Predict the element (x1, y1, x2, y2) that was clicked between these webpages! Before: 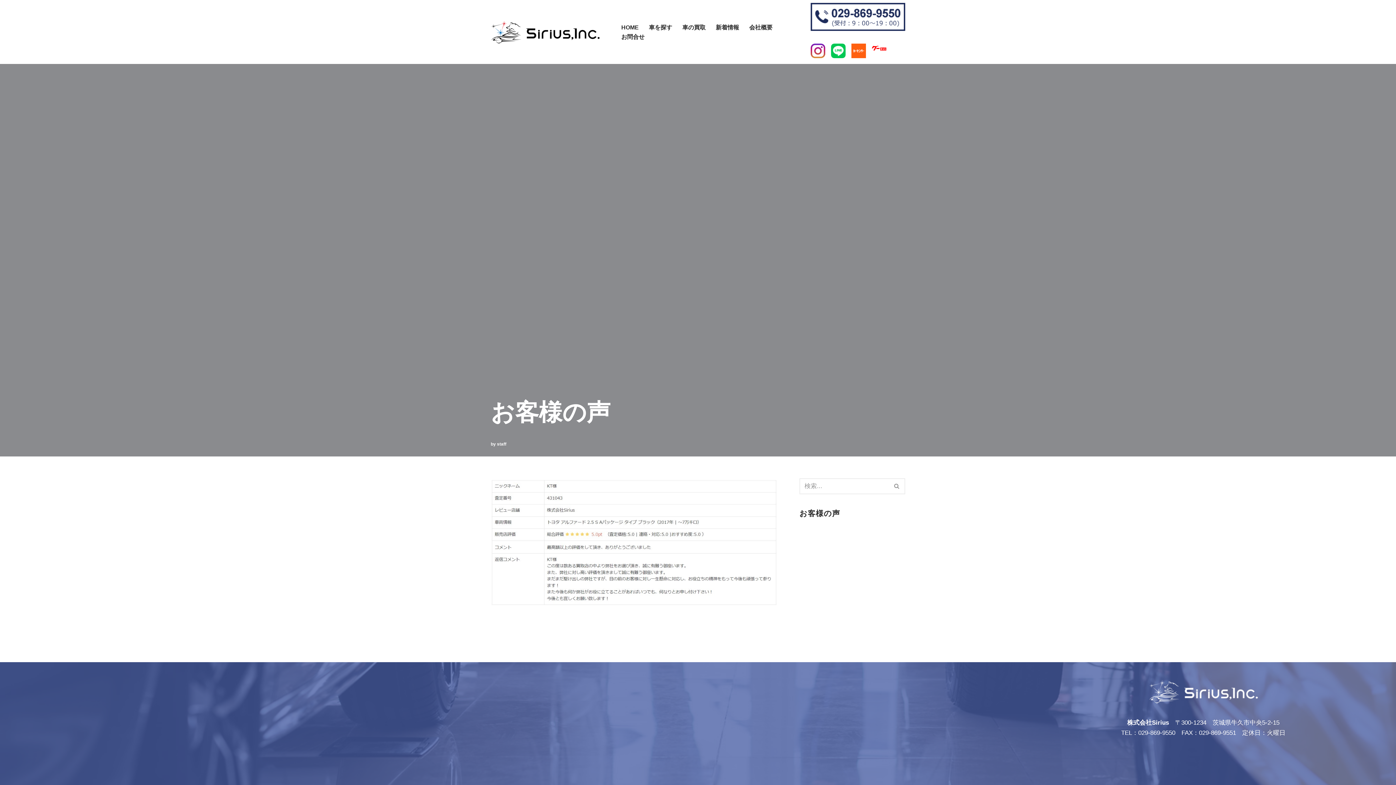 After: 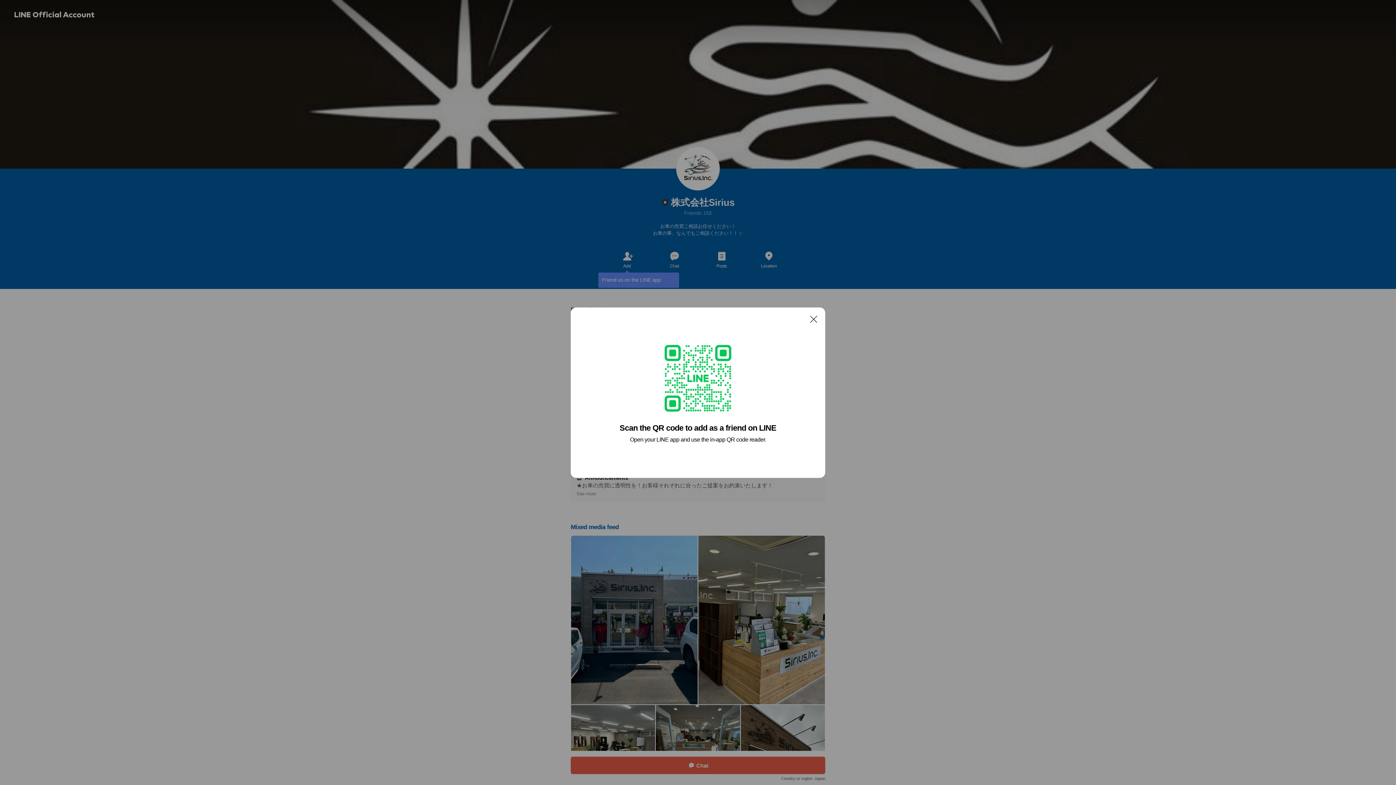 Action: bbox: (831, 43, 845, 61)